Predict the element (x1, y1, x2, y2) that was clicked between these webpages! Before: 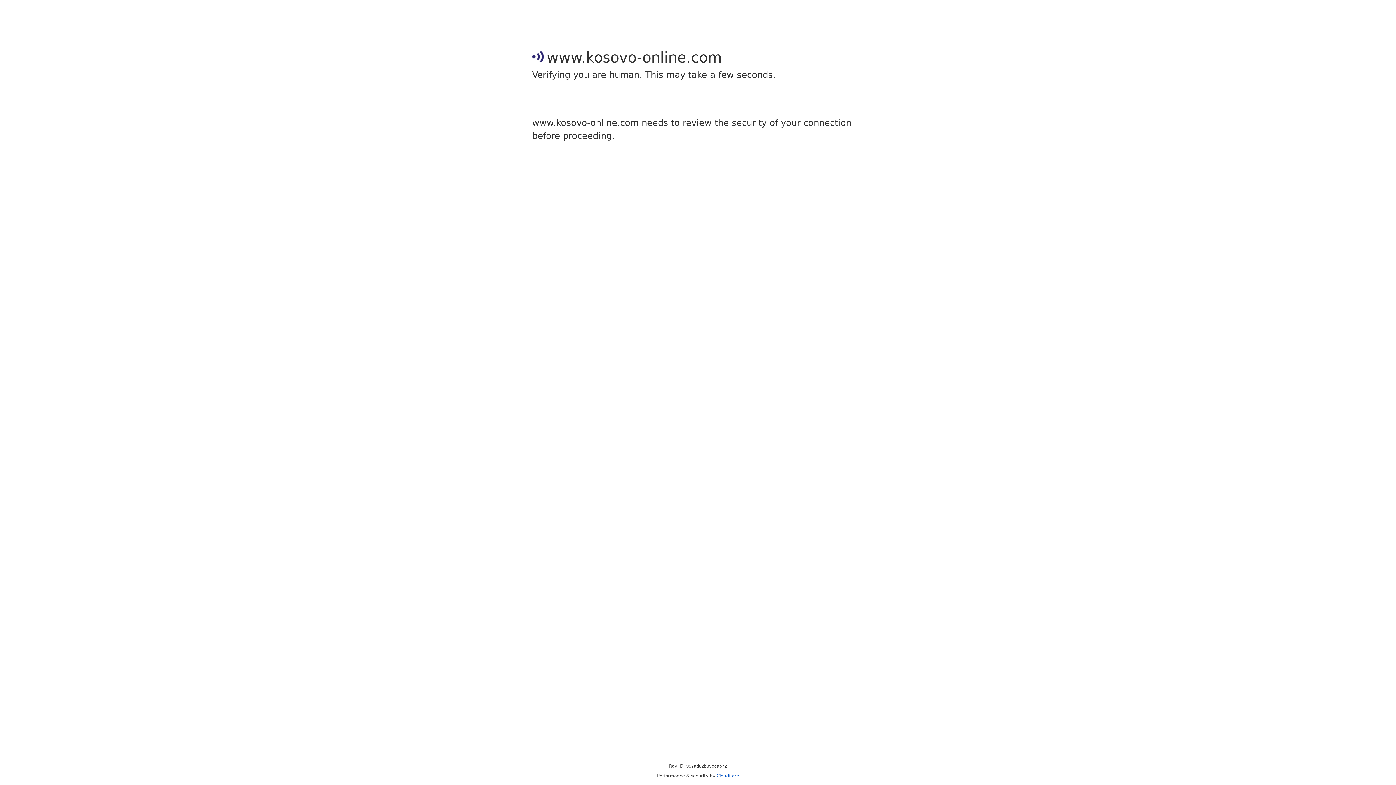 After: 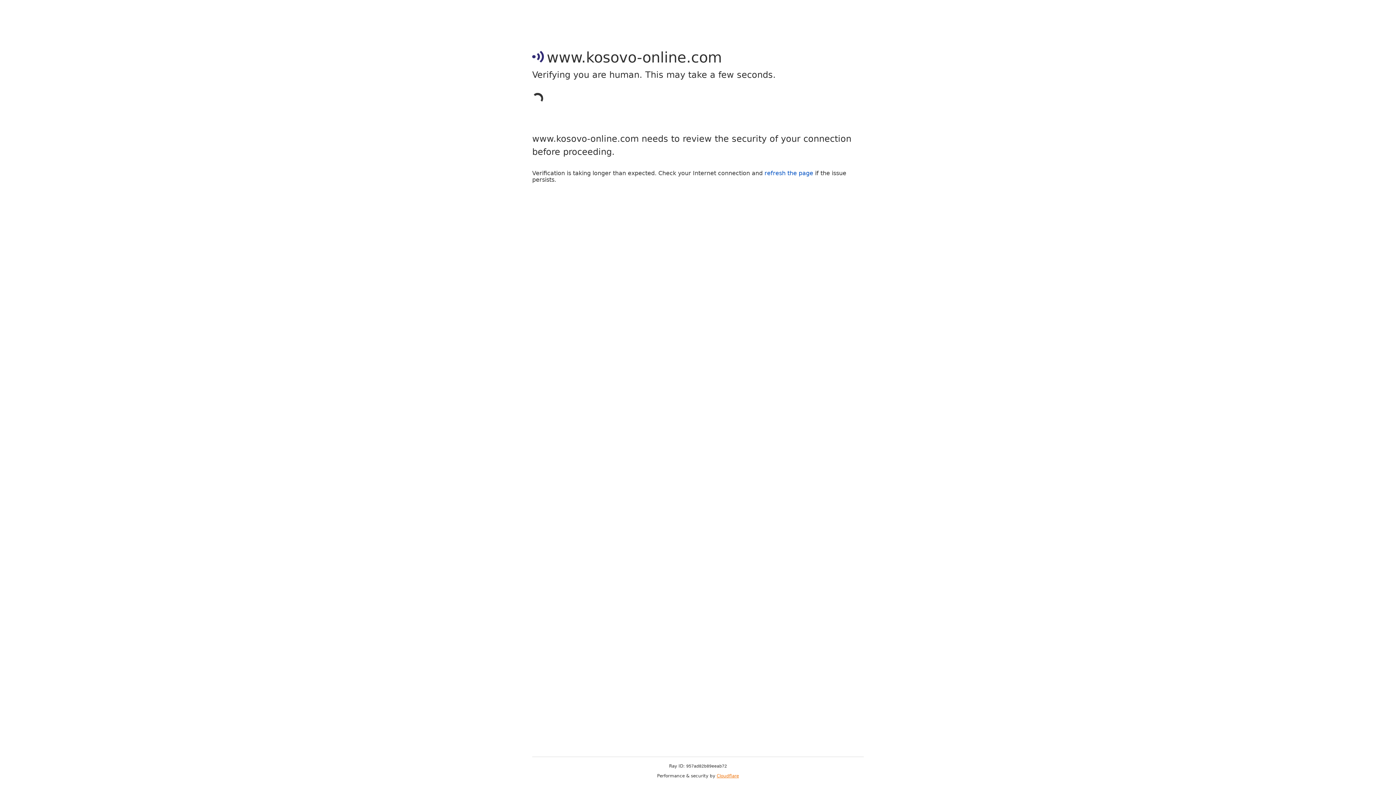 Action: bbox: (716, 773, 739, 778) label: Cloudflare